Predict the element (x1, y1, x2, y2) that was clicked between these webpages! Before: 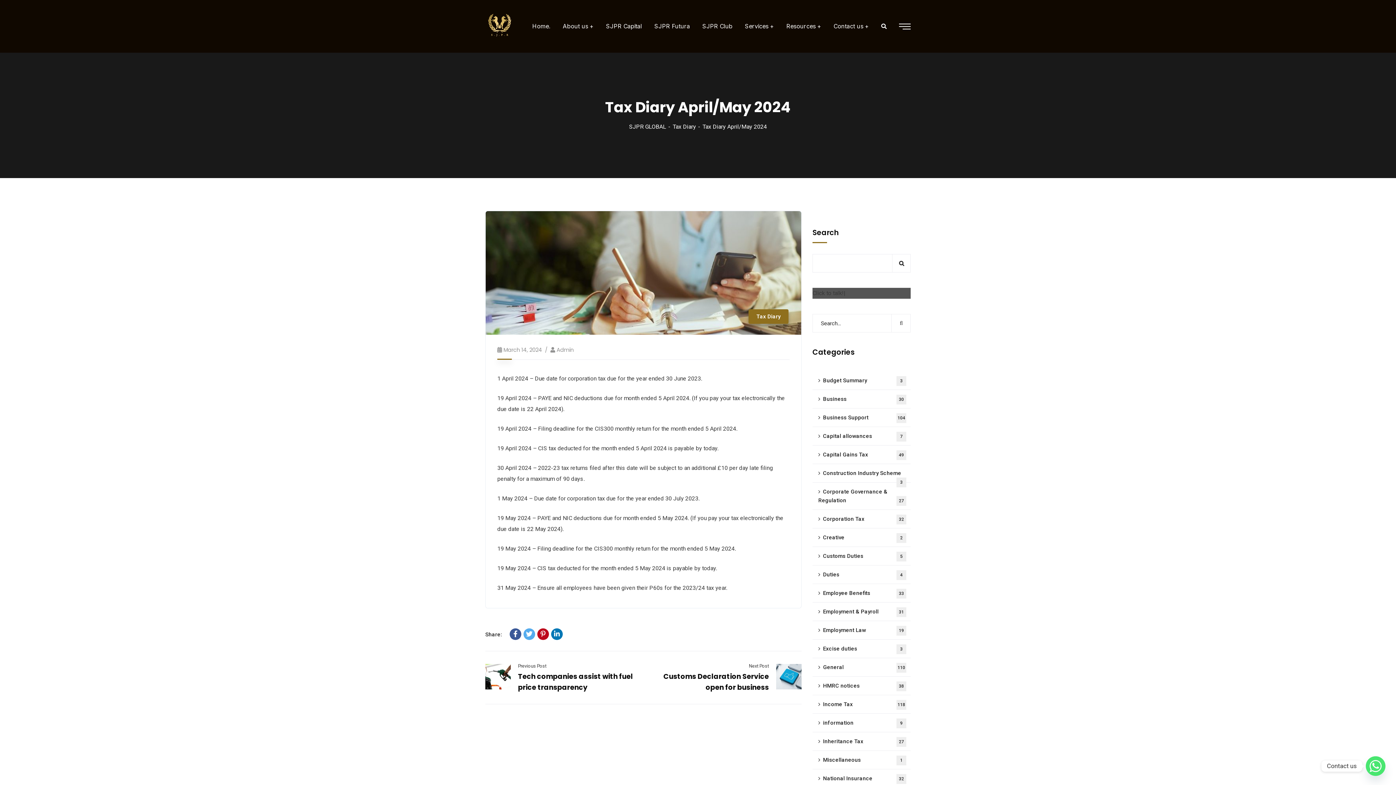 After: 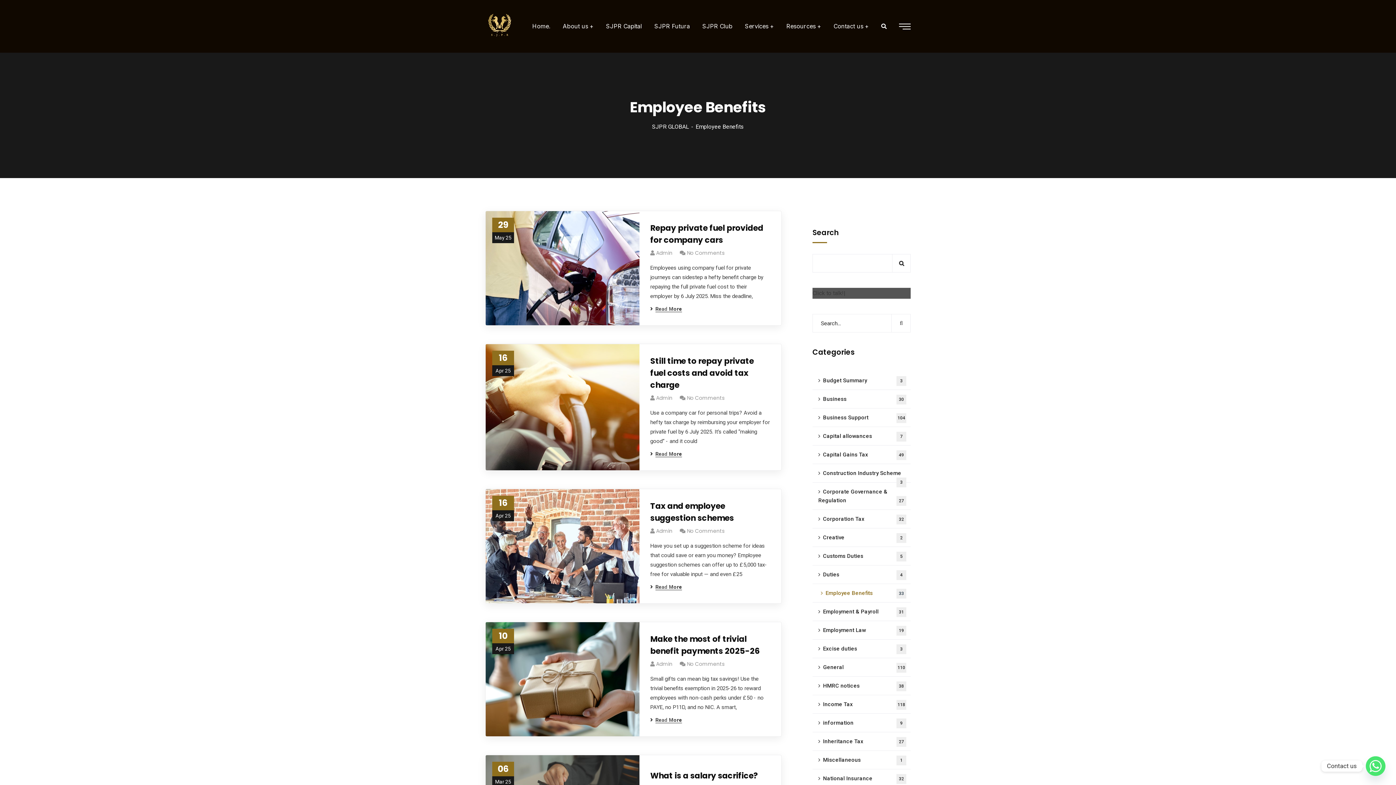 Action: bbox: (812, 584, 910, 602) label: Employee Benefits
33